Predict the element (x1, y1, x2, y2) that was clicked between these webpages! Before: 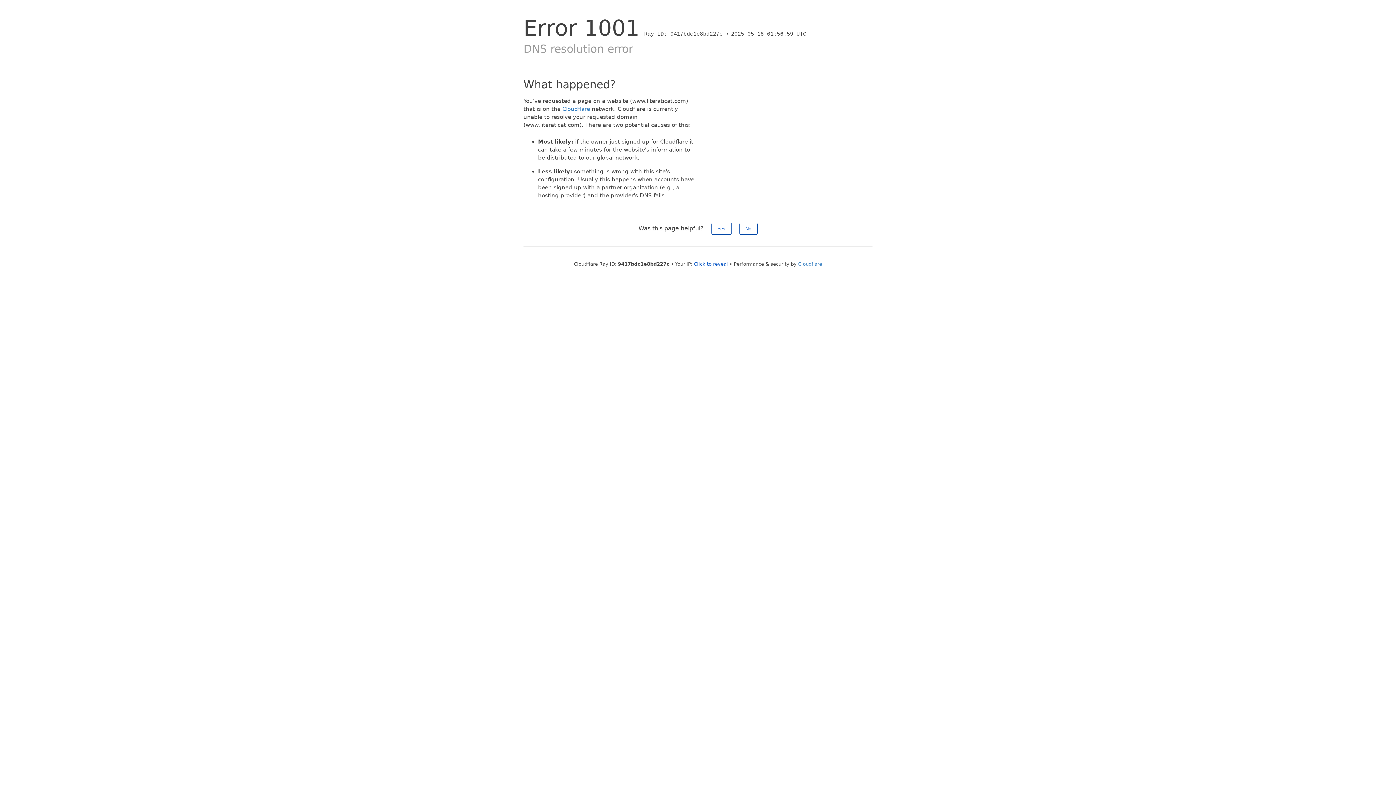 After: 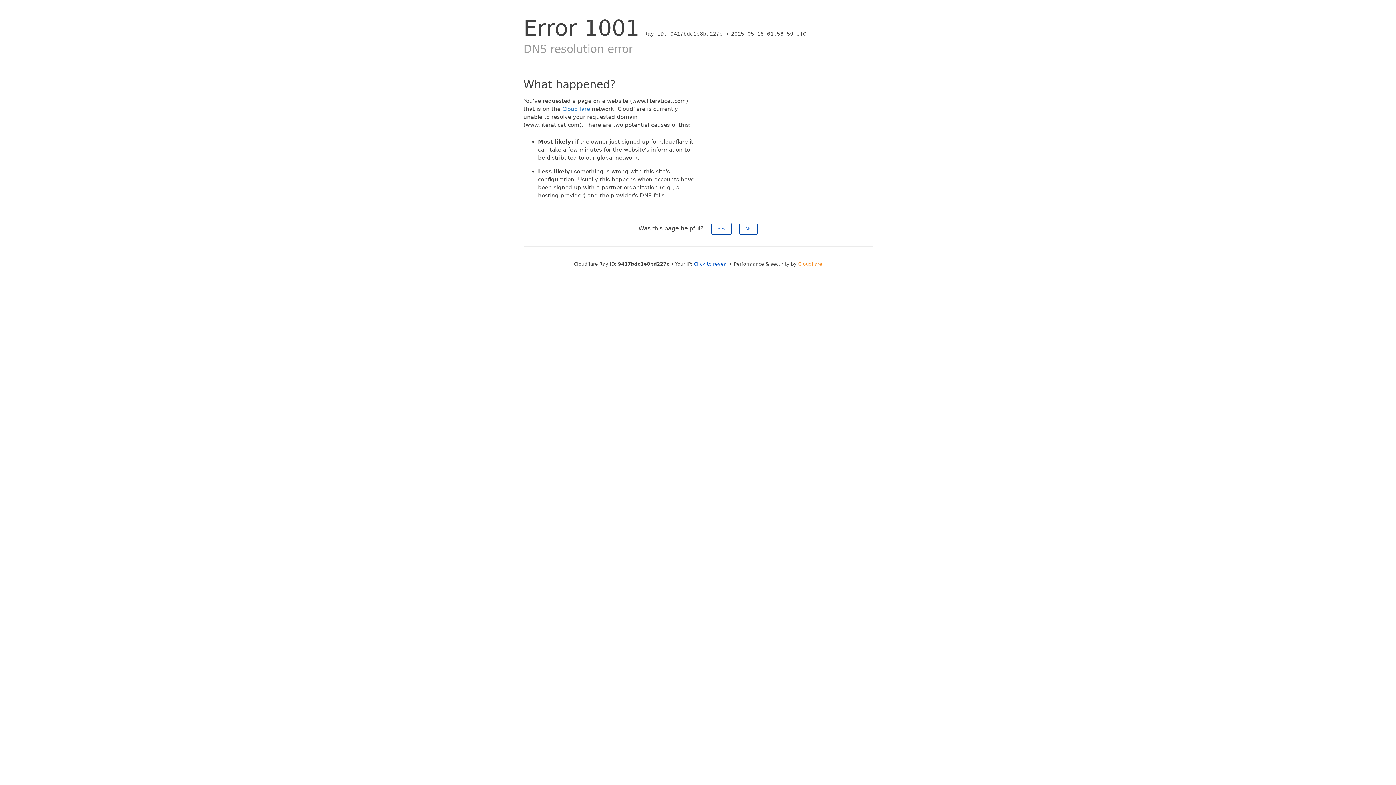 Action: label: Cloudflare bbox: (798, 261, 822, 266)